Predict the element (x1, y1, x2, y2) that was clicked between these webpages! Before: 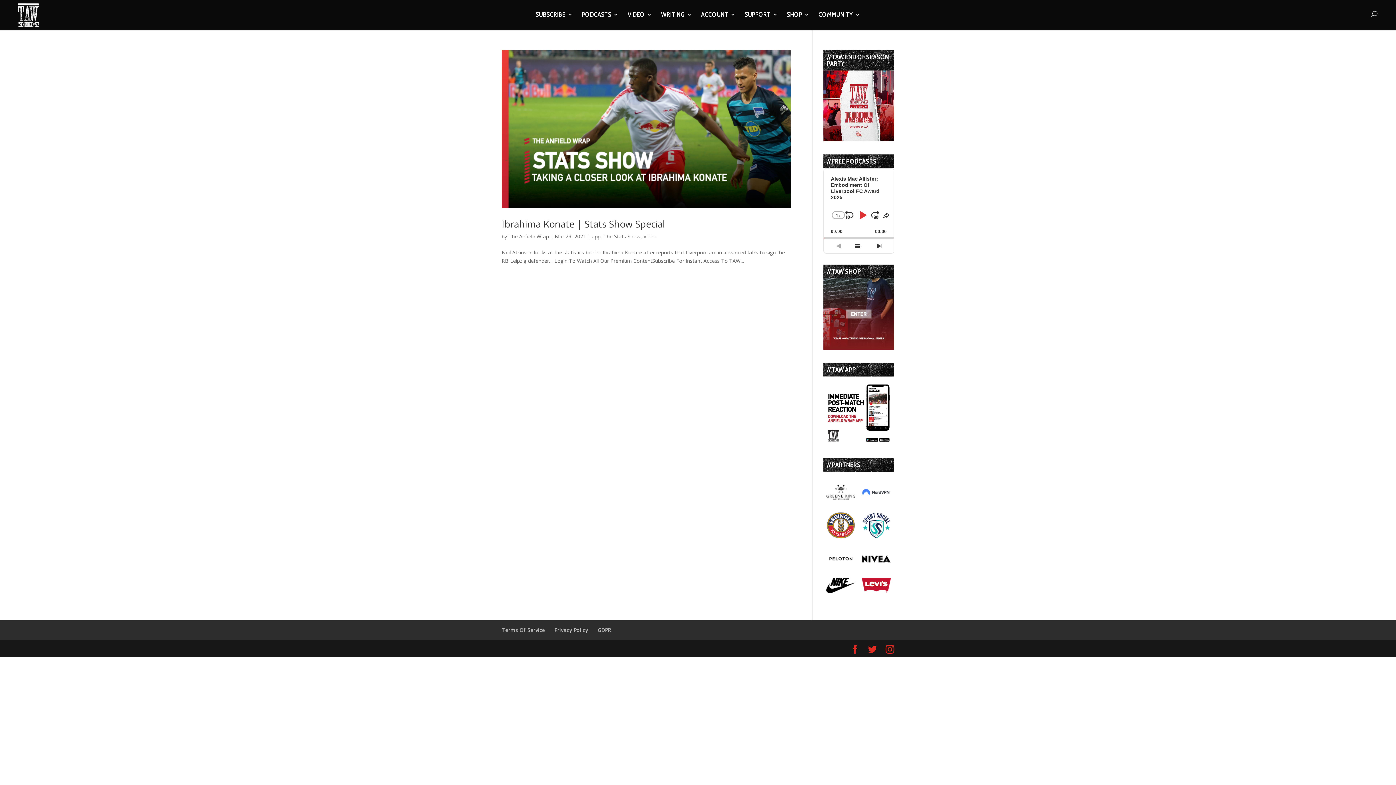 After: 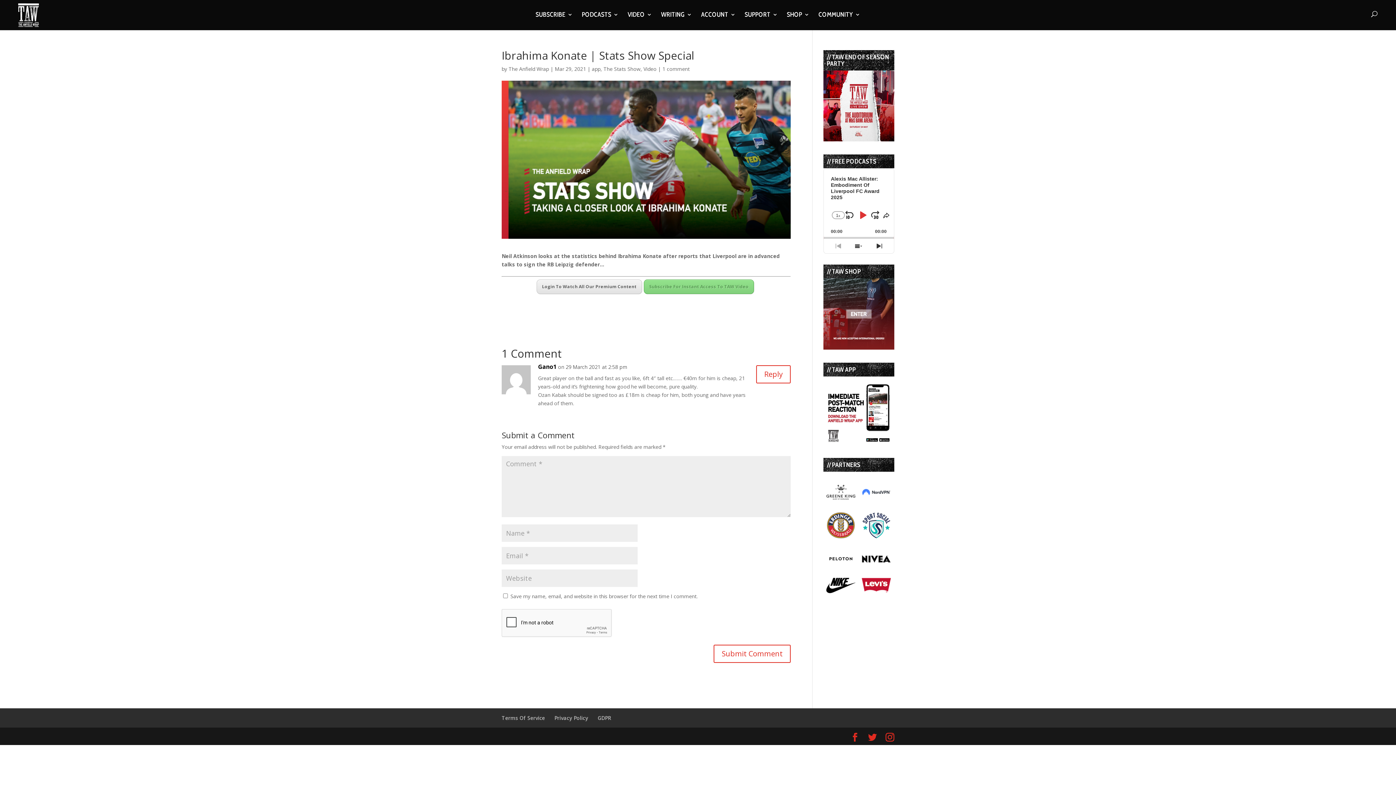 Action: label: Ibrahima Konate | Stats Show Special bbox: (501, 217, 665, 230)